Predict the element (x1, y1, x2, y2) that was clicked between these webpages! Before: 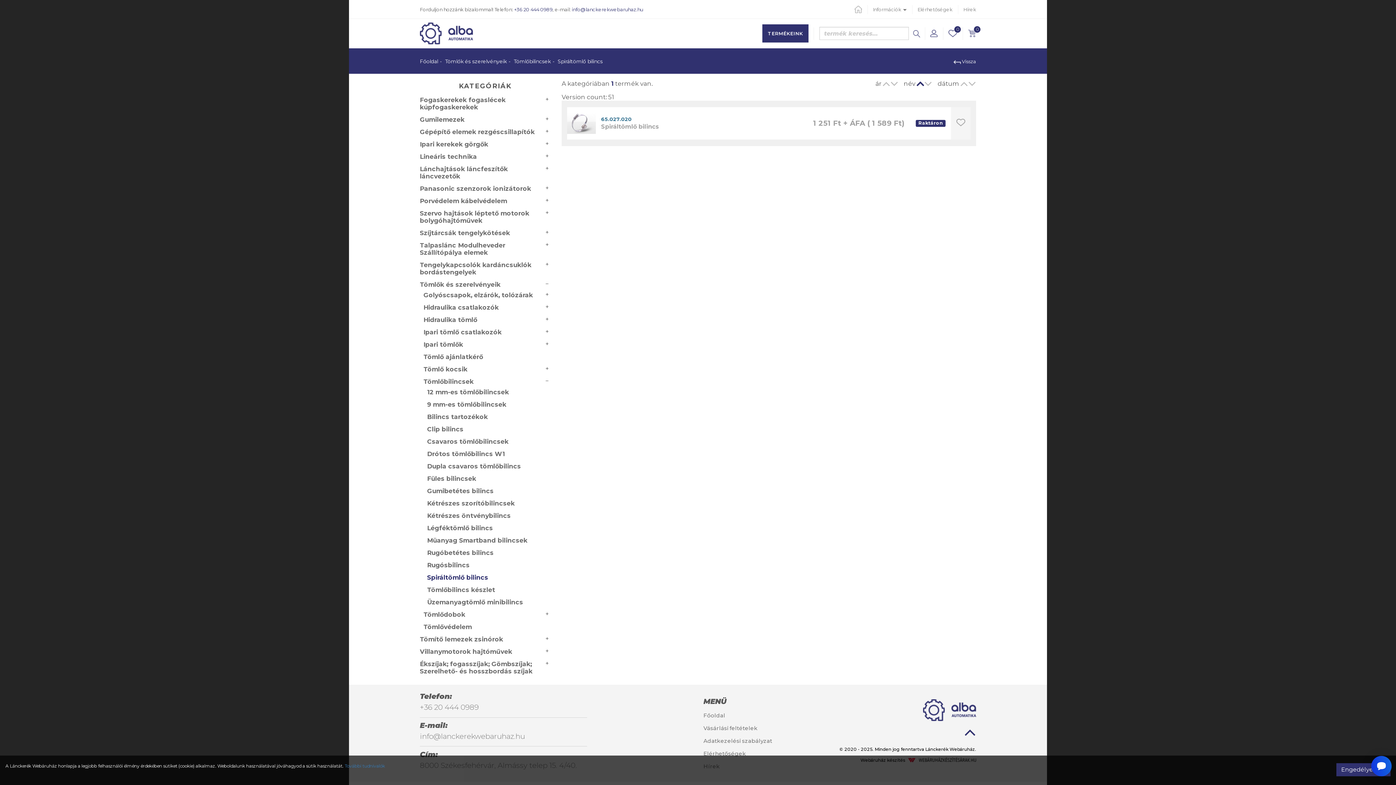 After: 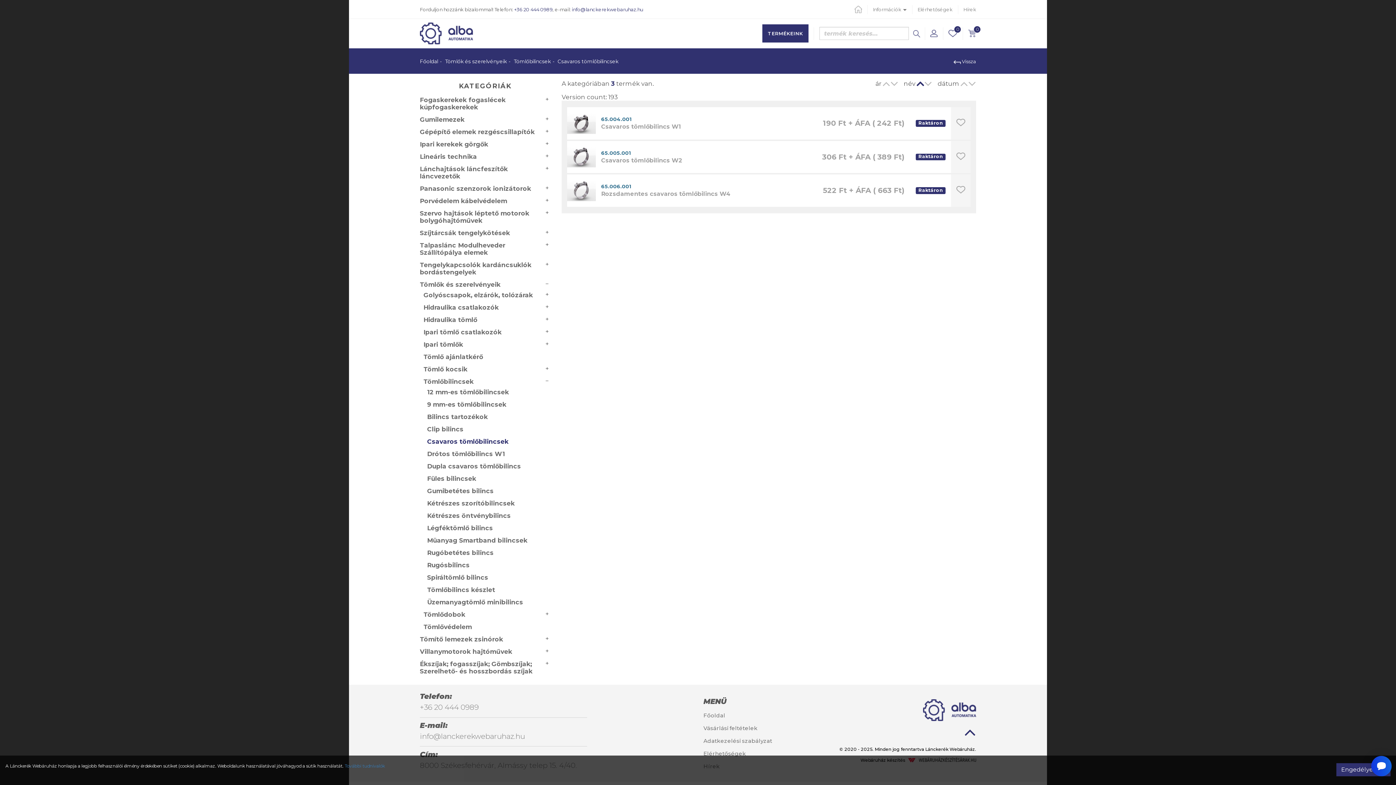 Action: label: Csavaros tömlőbilincsek bbox: (427, 437, 508, 446)